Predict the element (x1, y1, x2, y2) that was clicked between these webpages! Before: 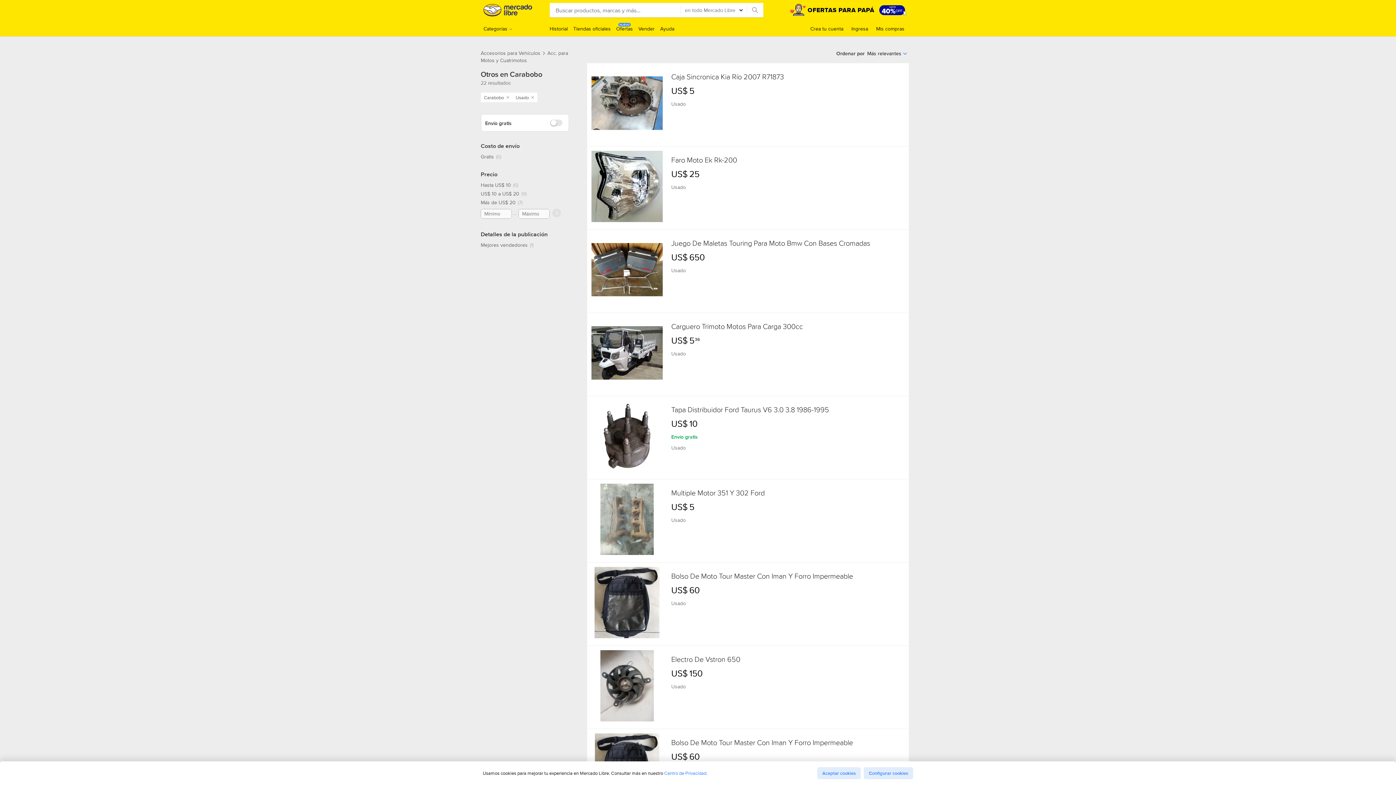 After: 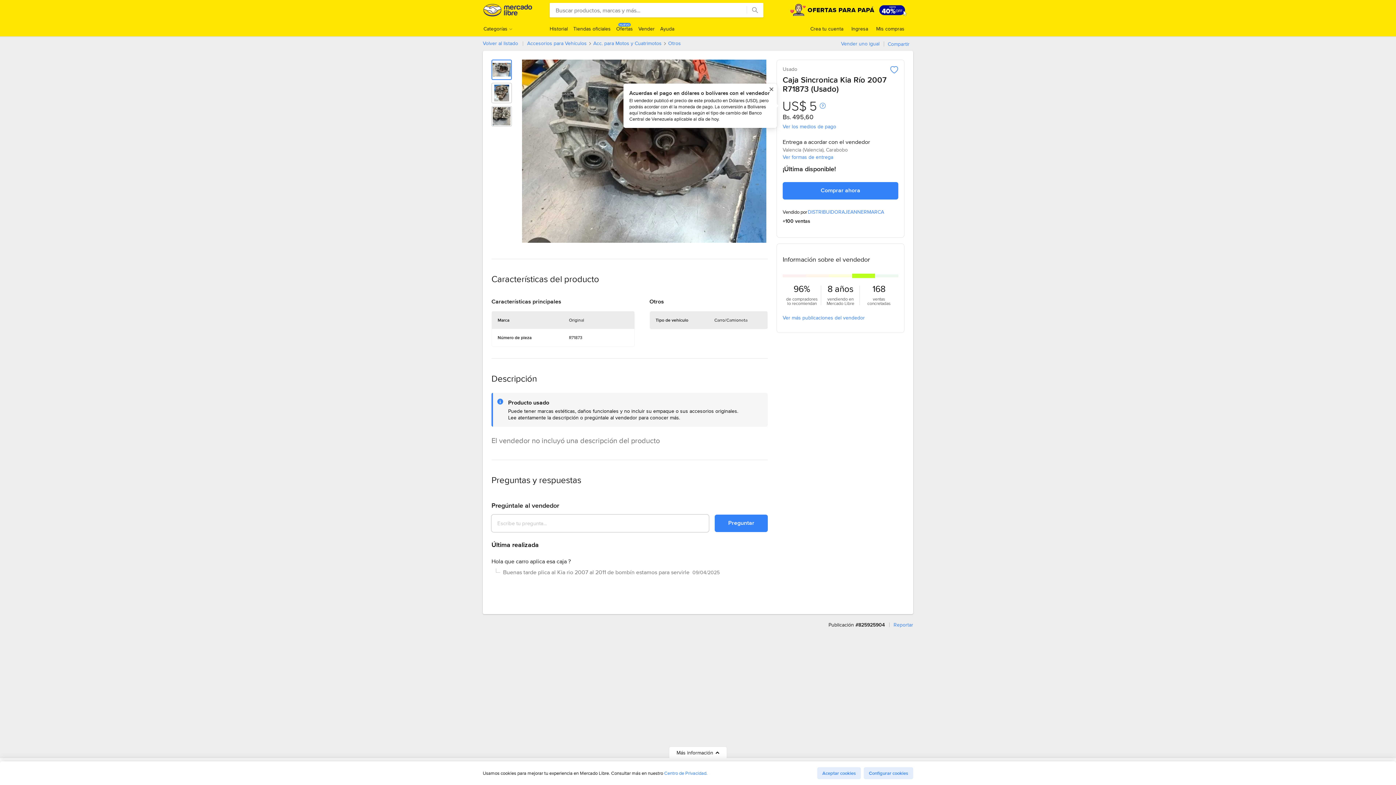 Action: bbox: (671, 72, 890, 81) label: Caja Sincronica Kia Río 2007 R71873